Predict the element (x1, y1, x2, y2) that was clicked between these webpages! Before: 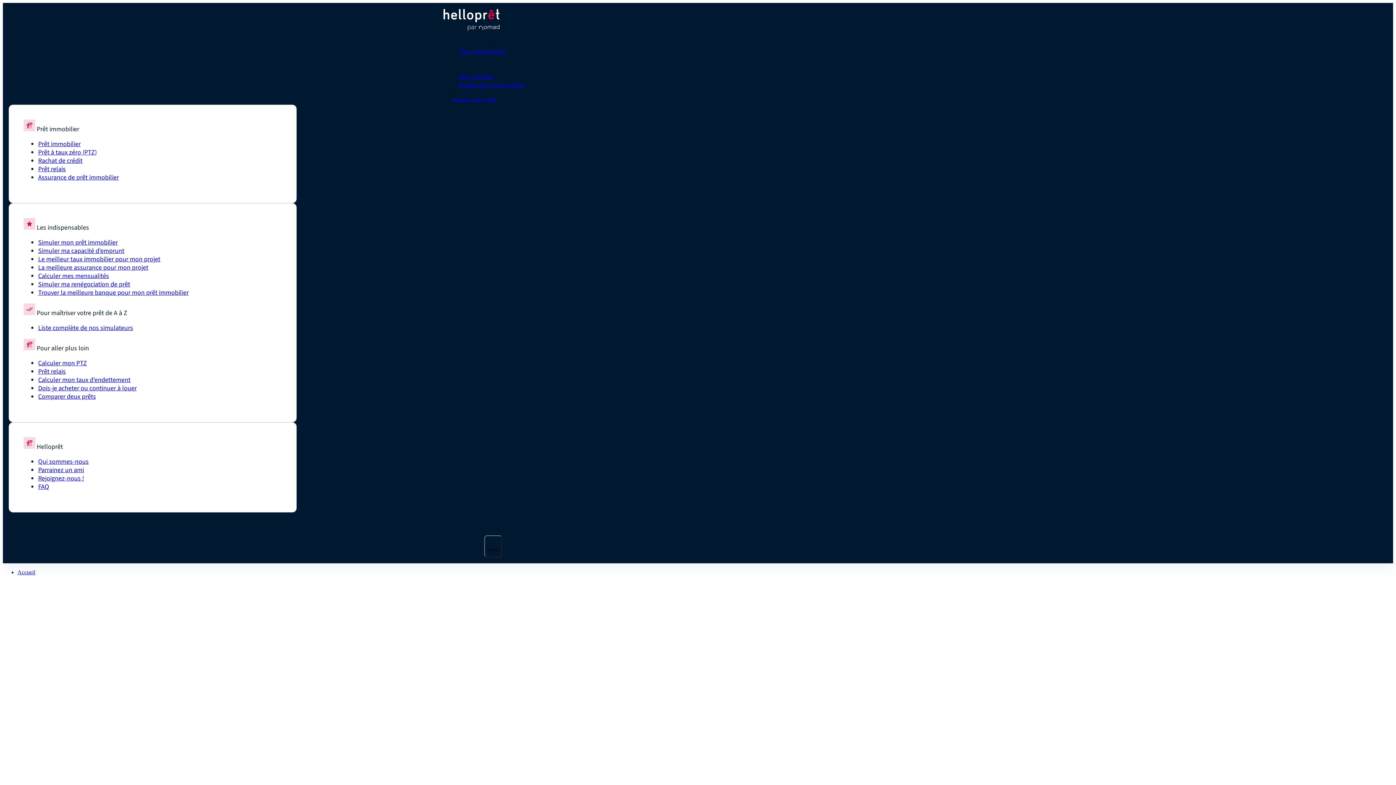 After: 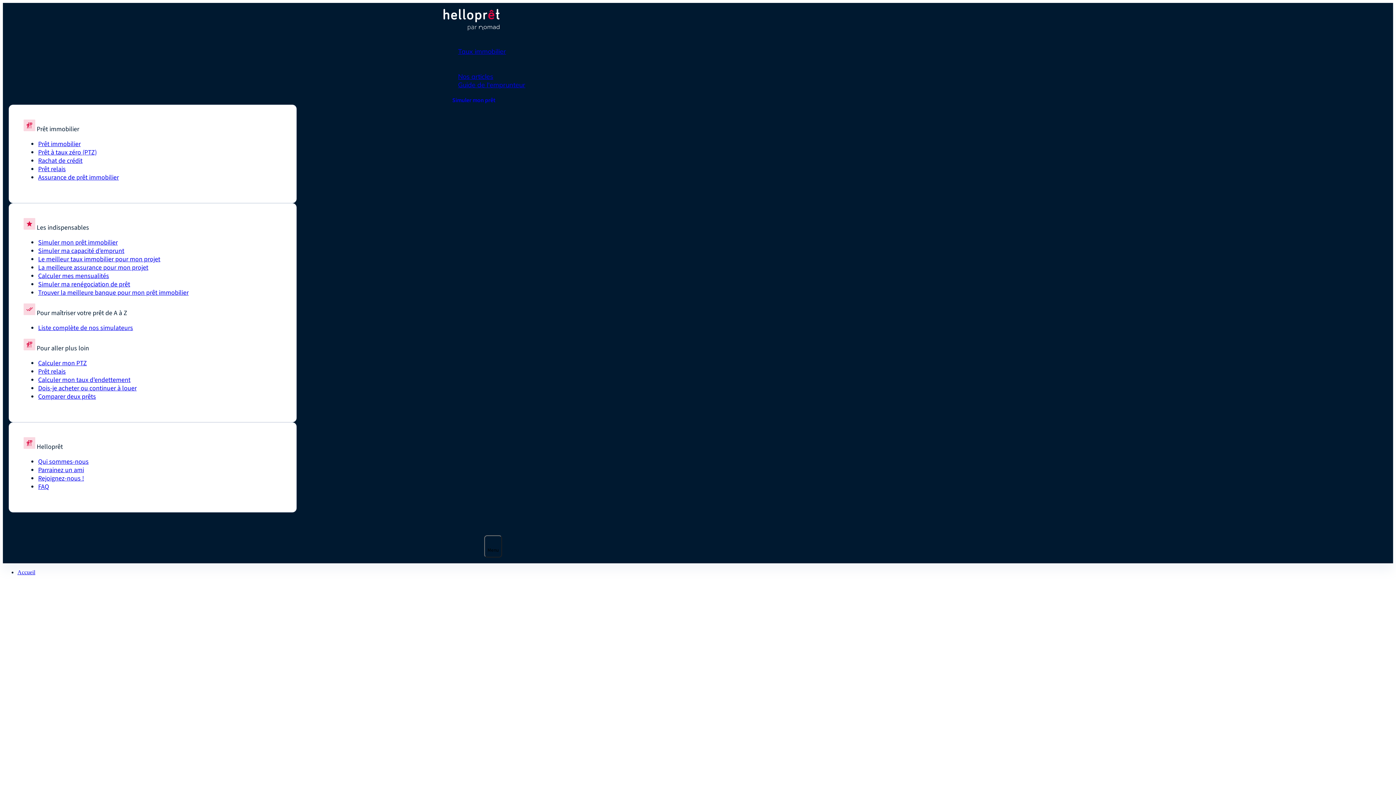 Action: bbox: (38, 375, 130, 384) label: Calculer mon taux d'endettement